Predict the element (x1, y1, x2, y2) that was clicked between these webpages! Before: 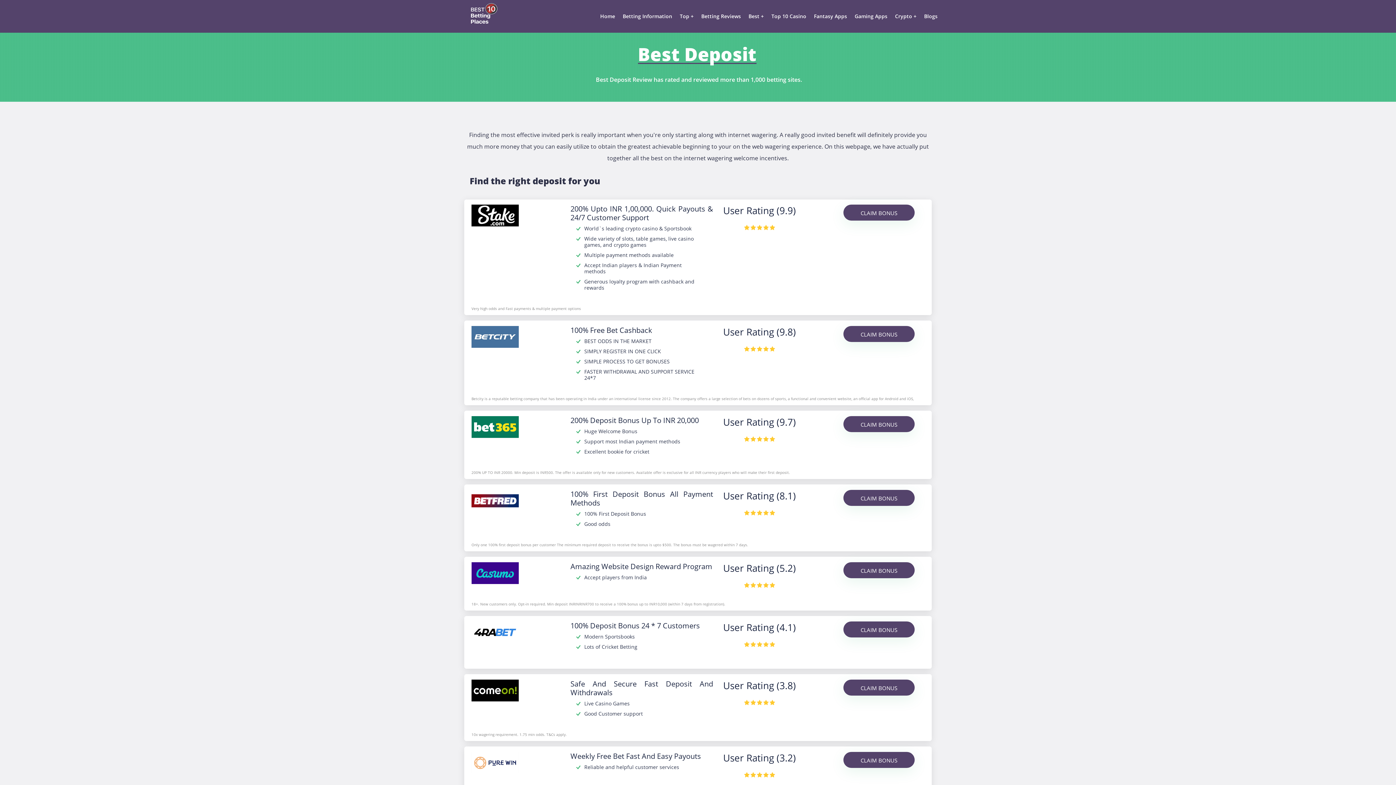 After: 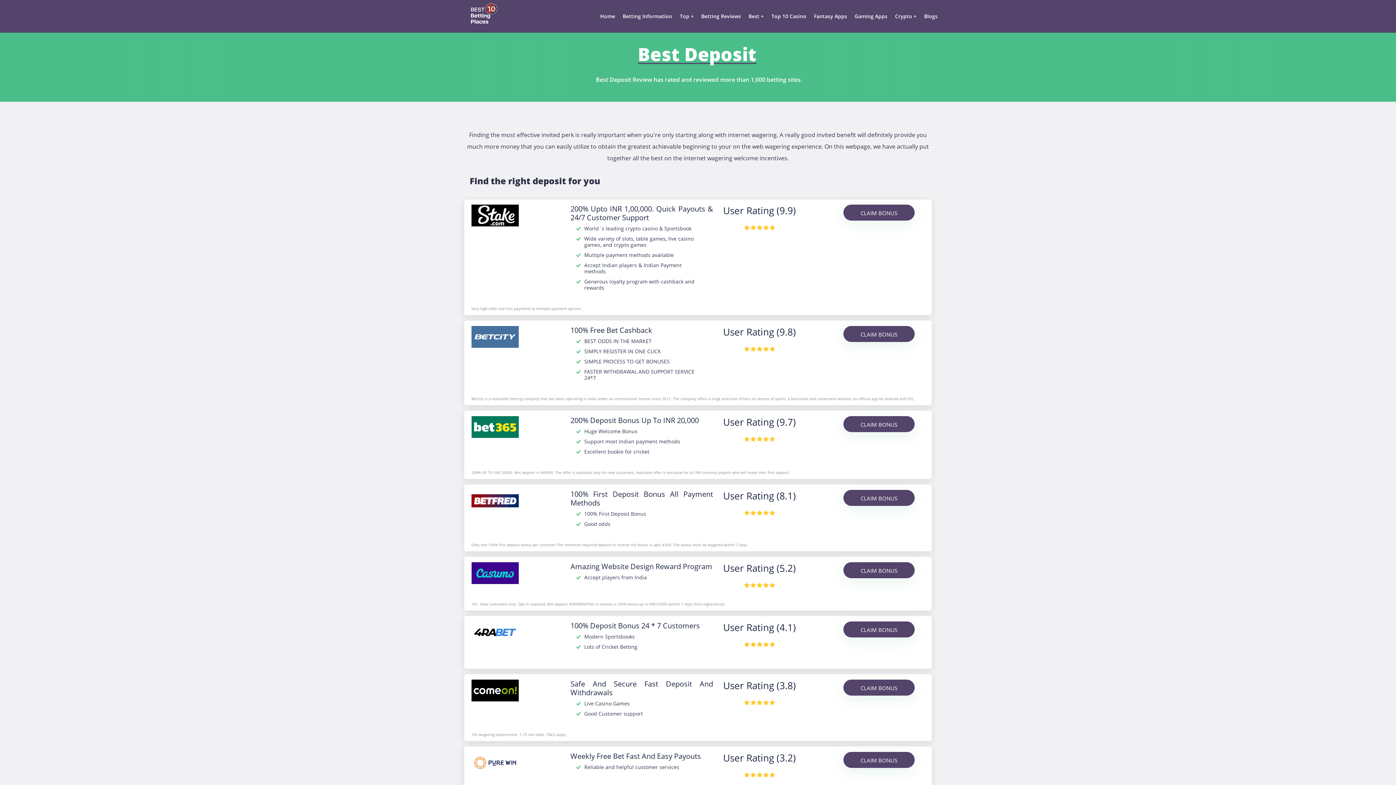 Action: bbox: (471, 204, 518, 226)